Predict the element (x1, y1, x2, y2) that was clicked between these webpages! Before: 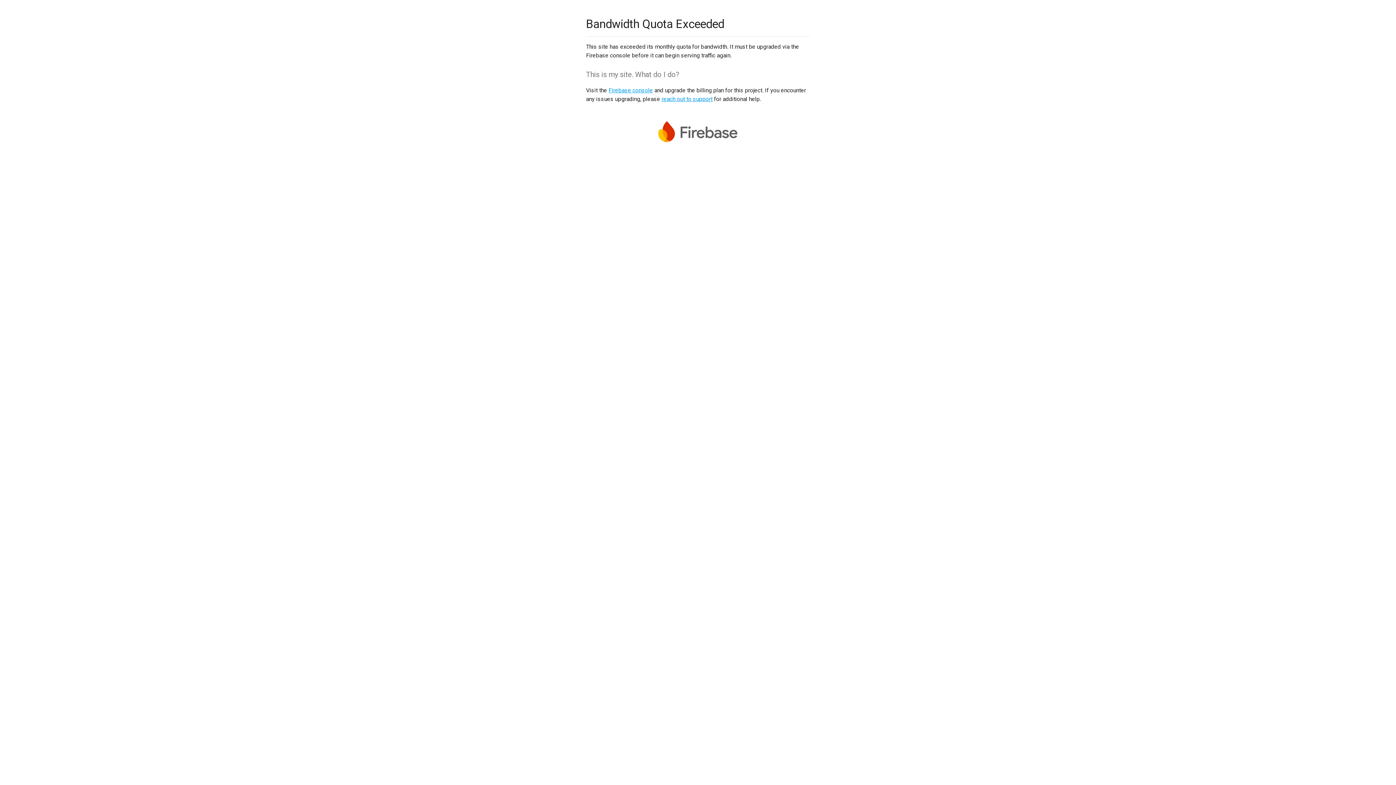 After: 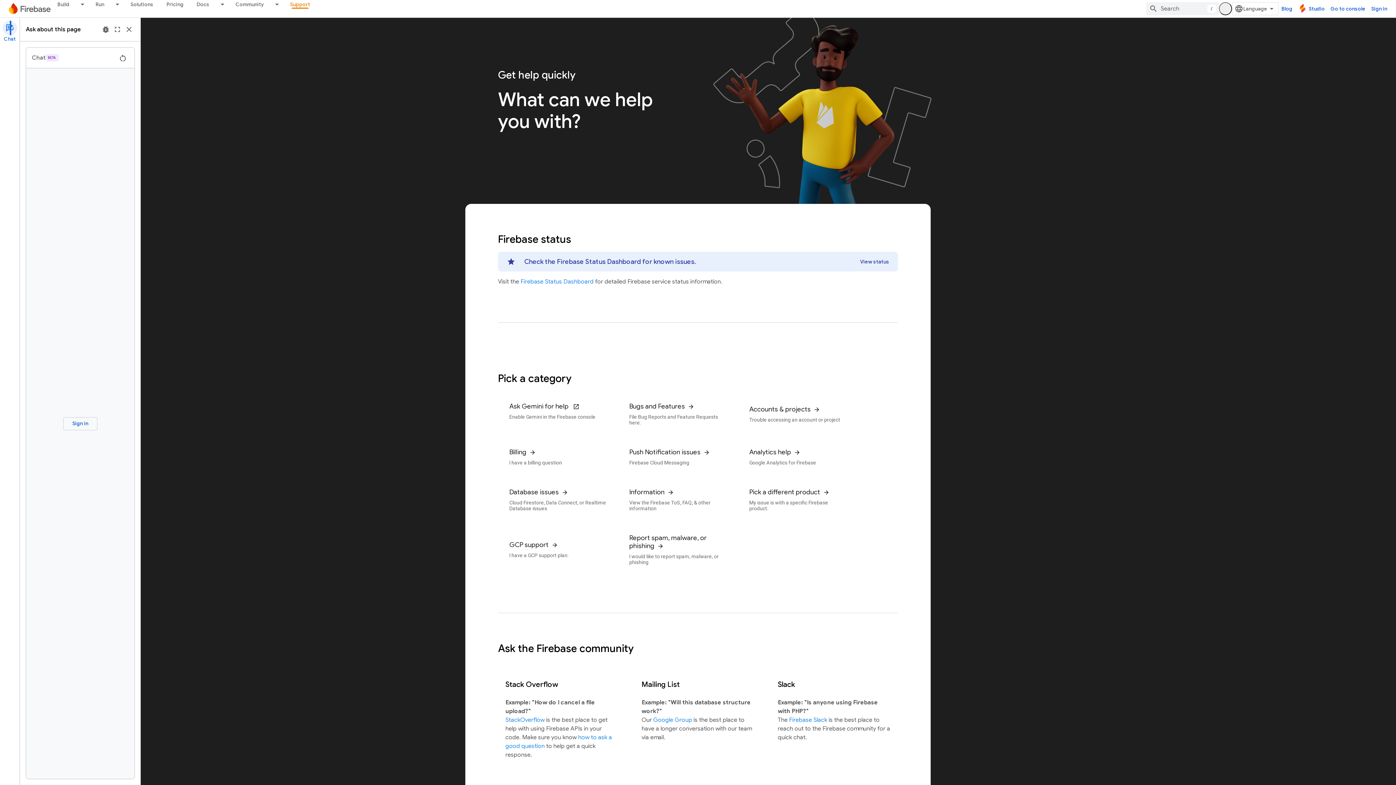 Action: bbox: (661, 95, 712, 102) label: reach out to support